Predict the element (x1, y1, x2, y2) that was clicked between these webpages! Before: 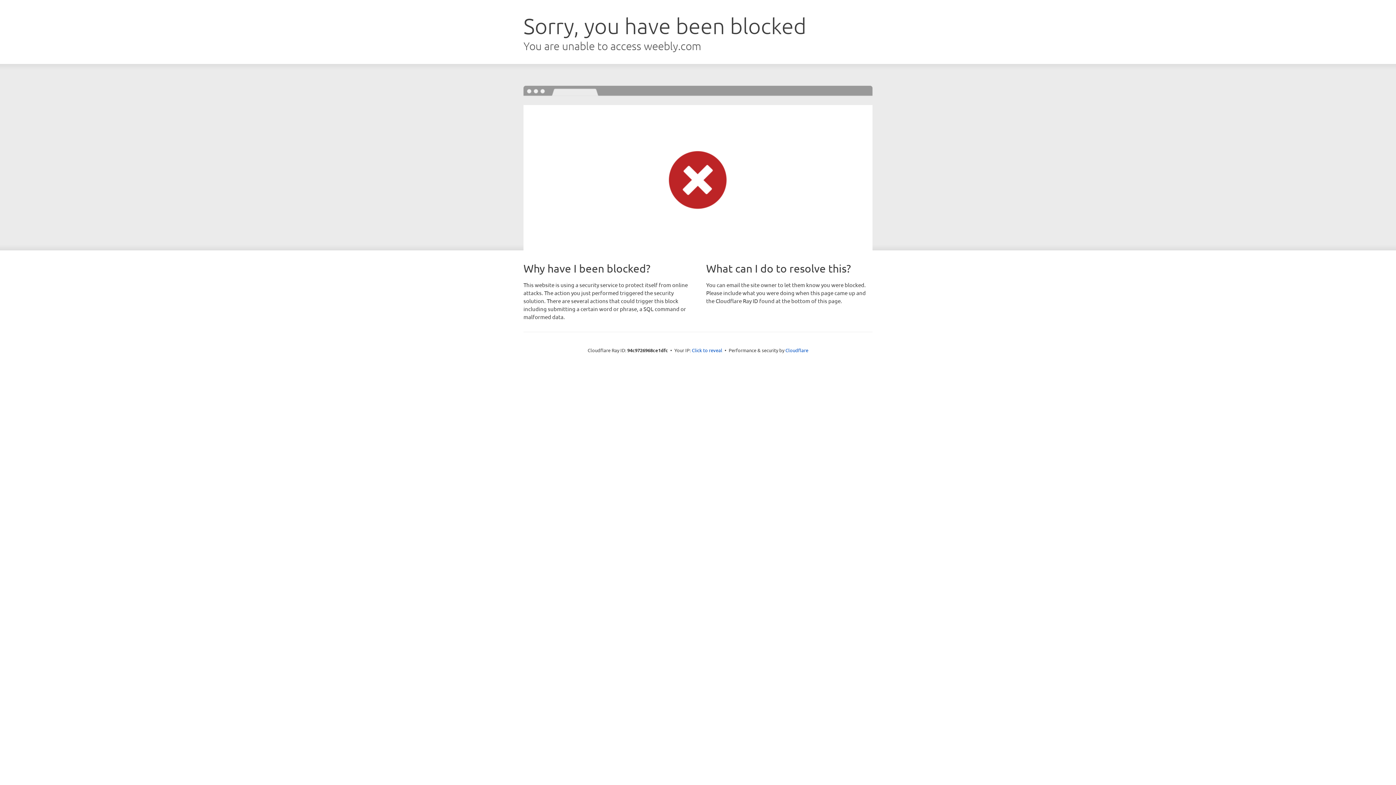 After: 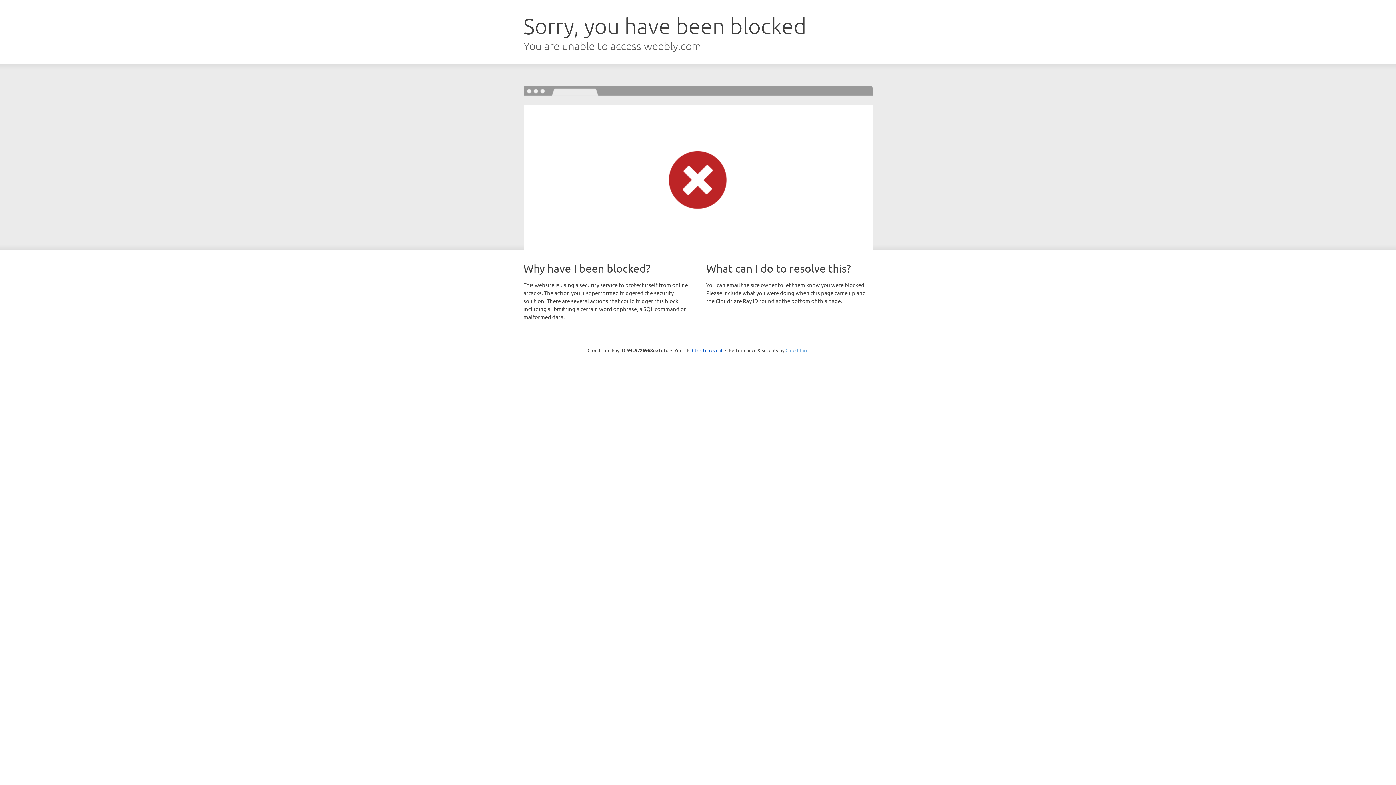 Action: label: Cloudflare bbox: (785, 347, 808, 353)